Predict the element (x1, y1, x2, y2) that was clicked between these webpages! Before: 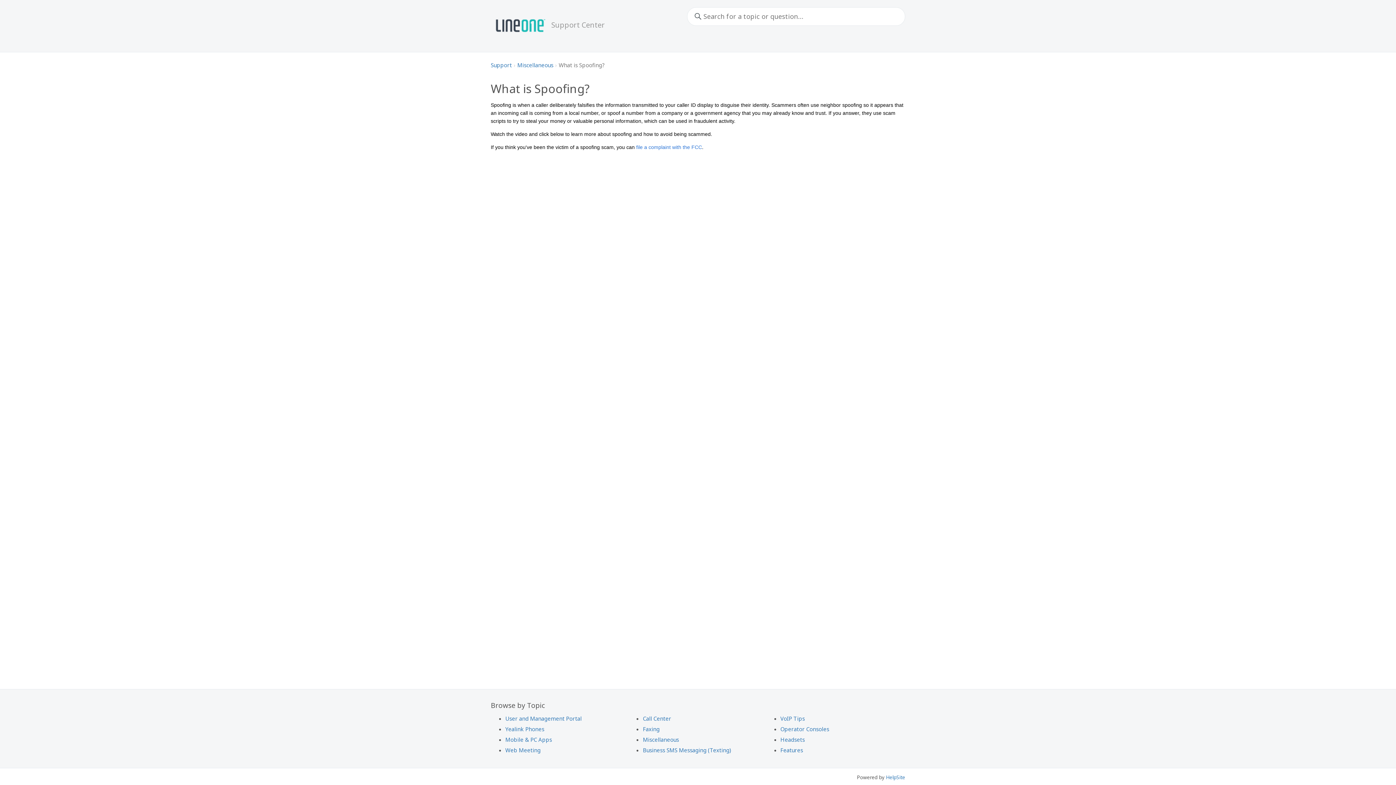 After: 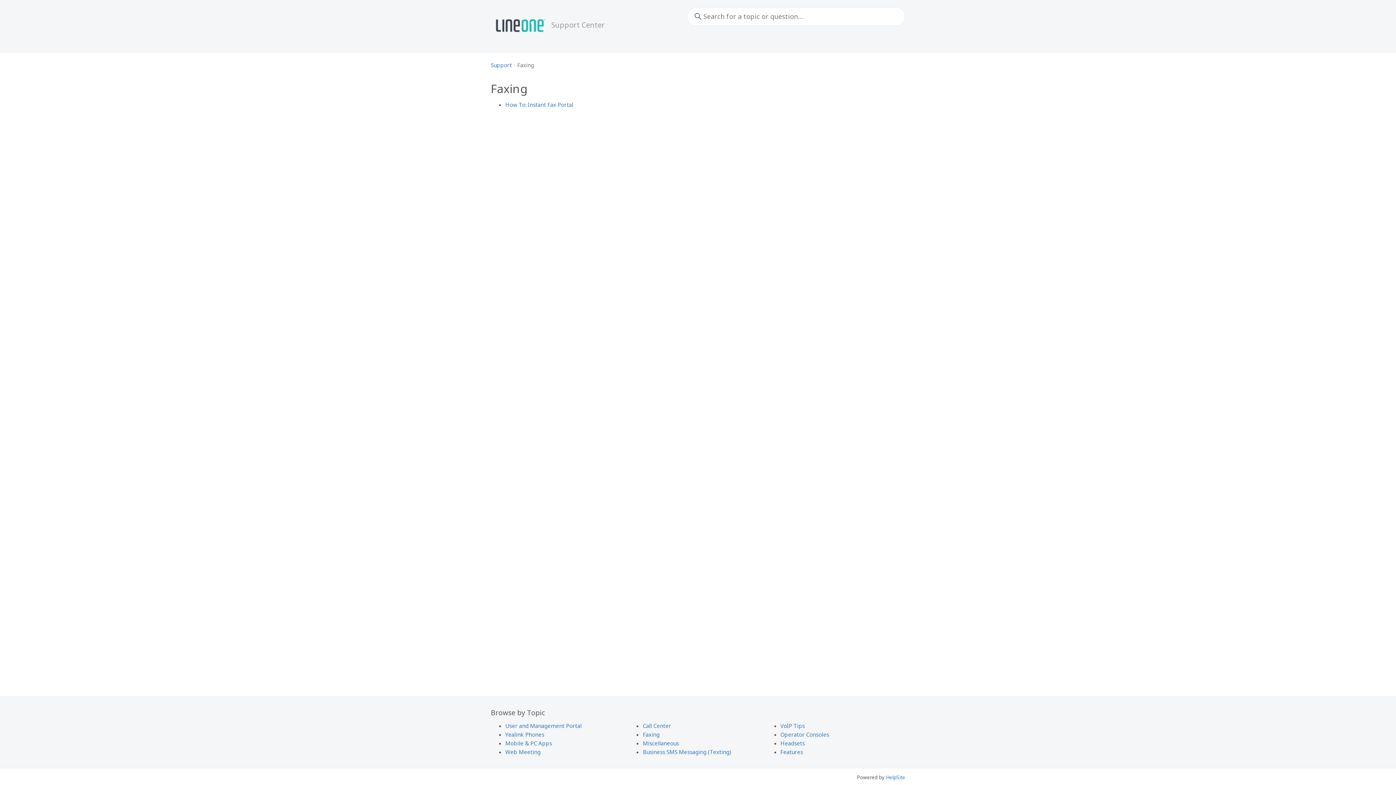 Action: bbox: (643, 725, 659, 733) label: Faxing